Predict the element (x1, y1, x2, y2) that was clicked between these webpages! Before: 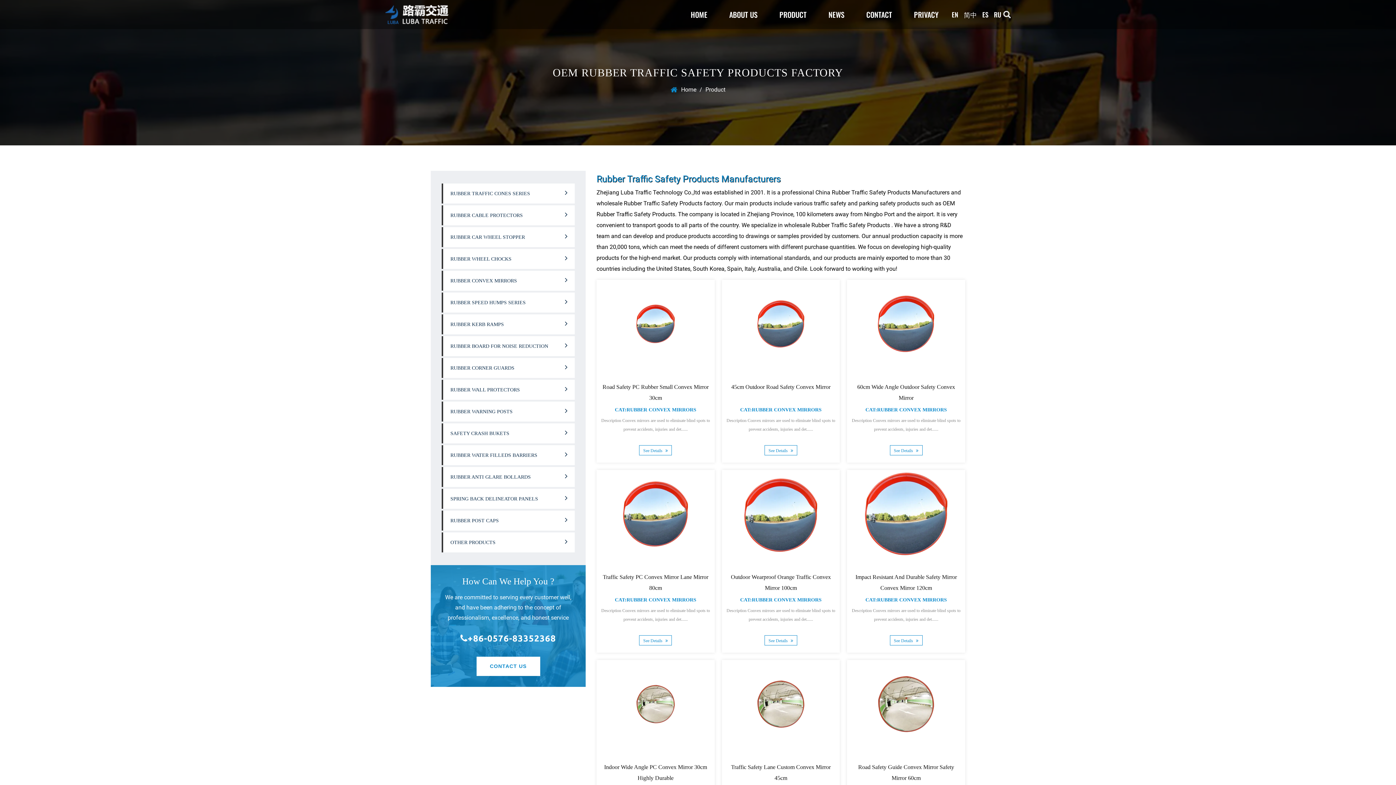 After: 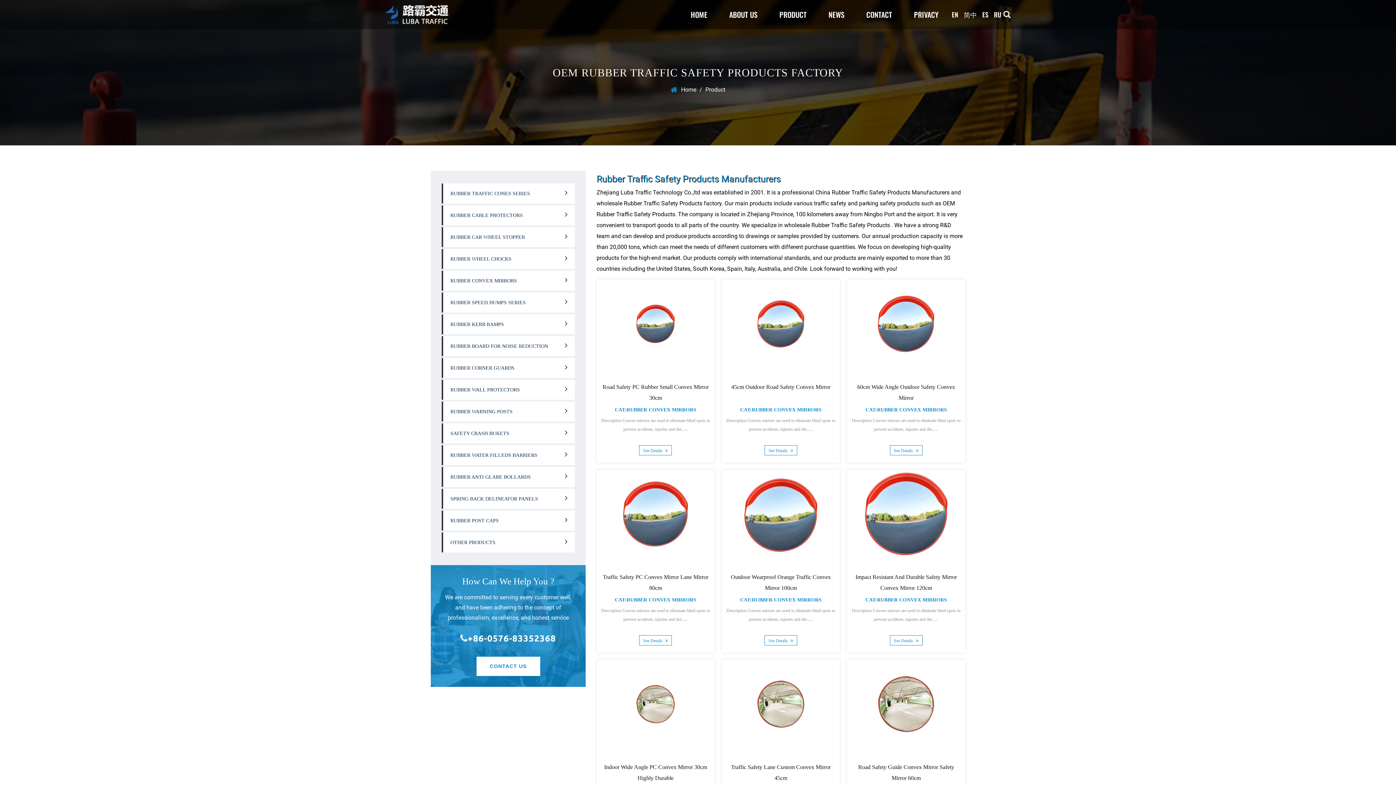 Action: bbox: (441, 630, 574, 646) label: +86-0576-83352368